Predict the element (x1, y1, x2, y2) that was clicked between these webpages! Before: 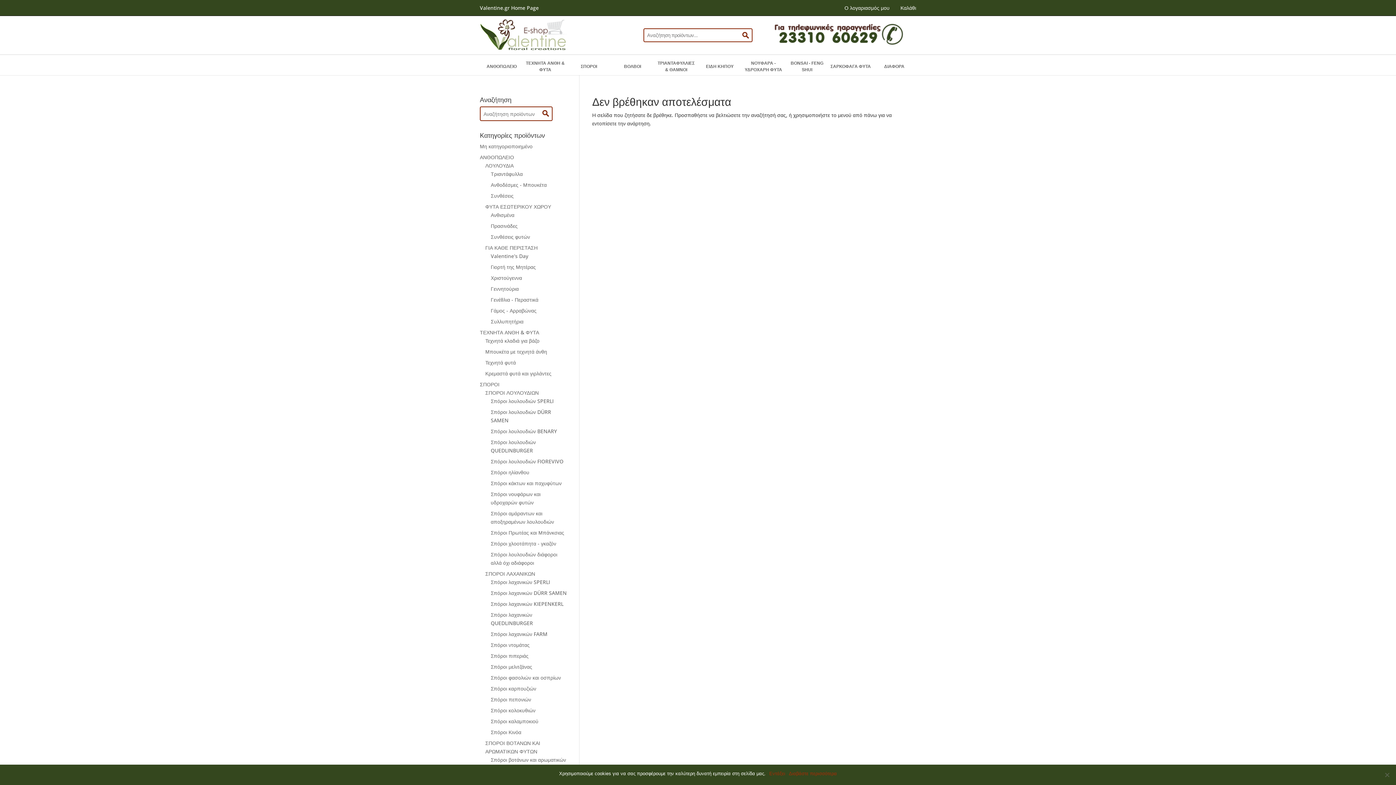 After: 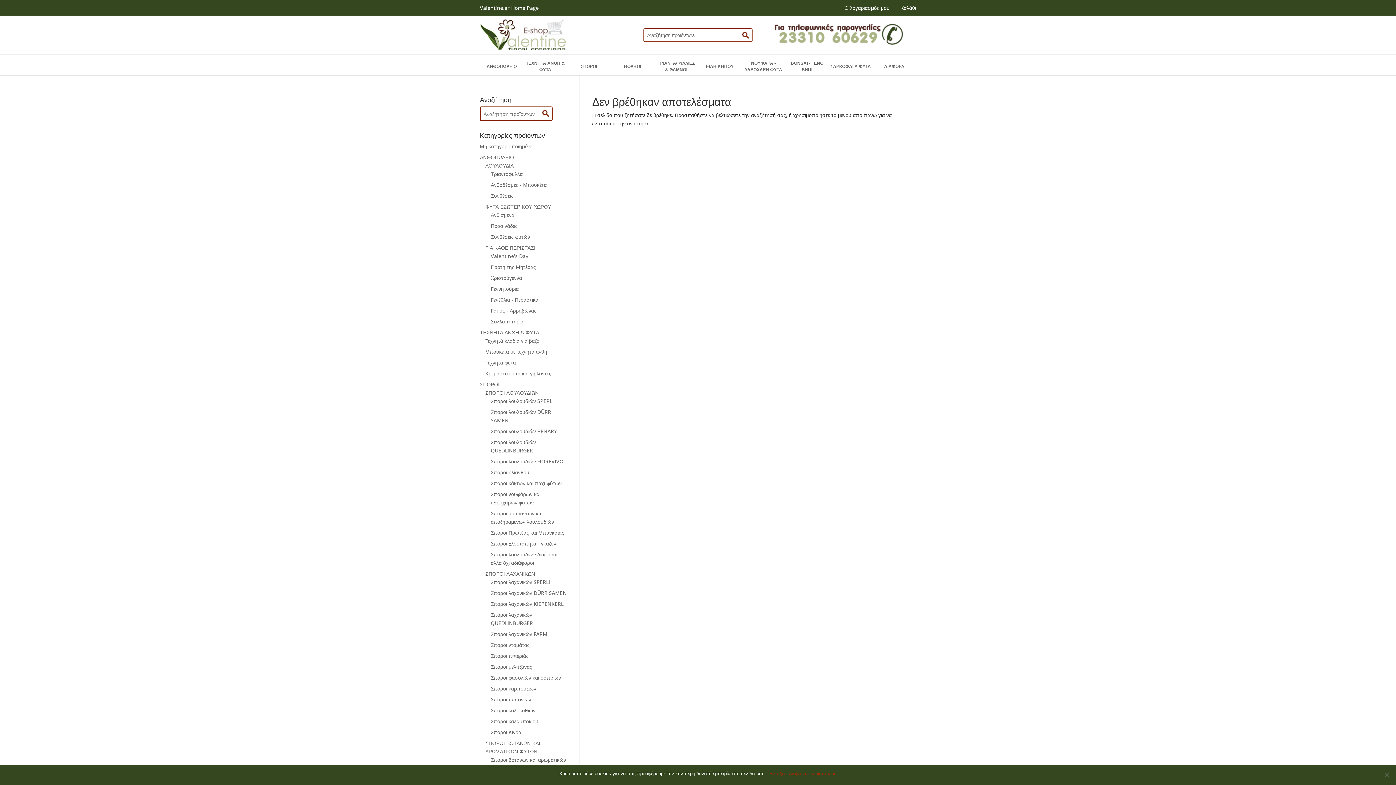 Action: label: Διαβάστε περισσότερα bbox: (789, 770, 837, 777)